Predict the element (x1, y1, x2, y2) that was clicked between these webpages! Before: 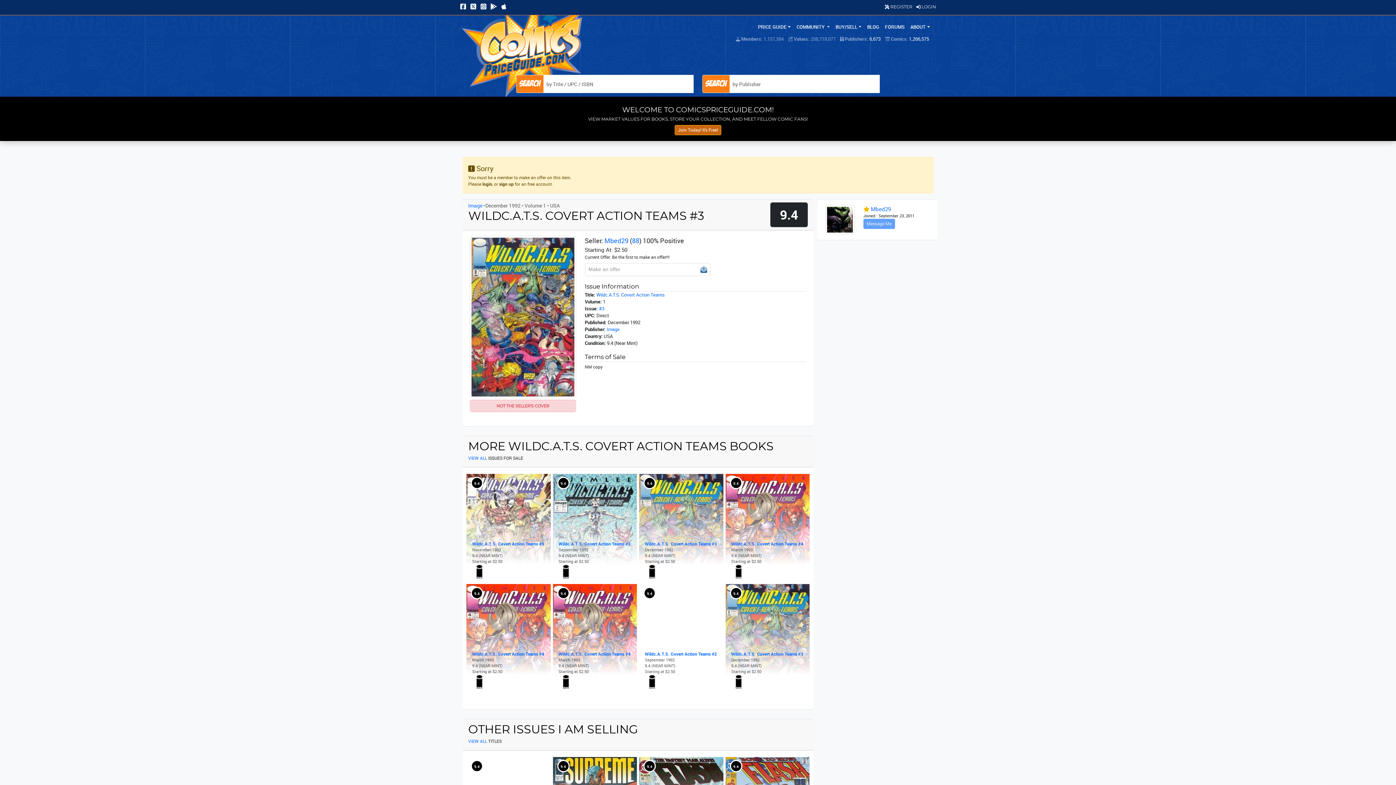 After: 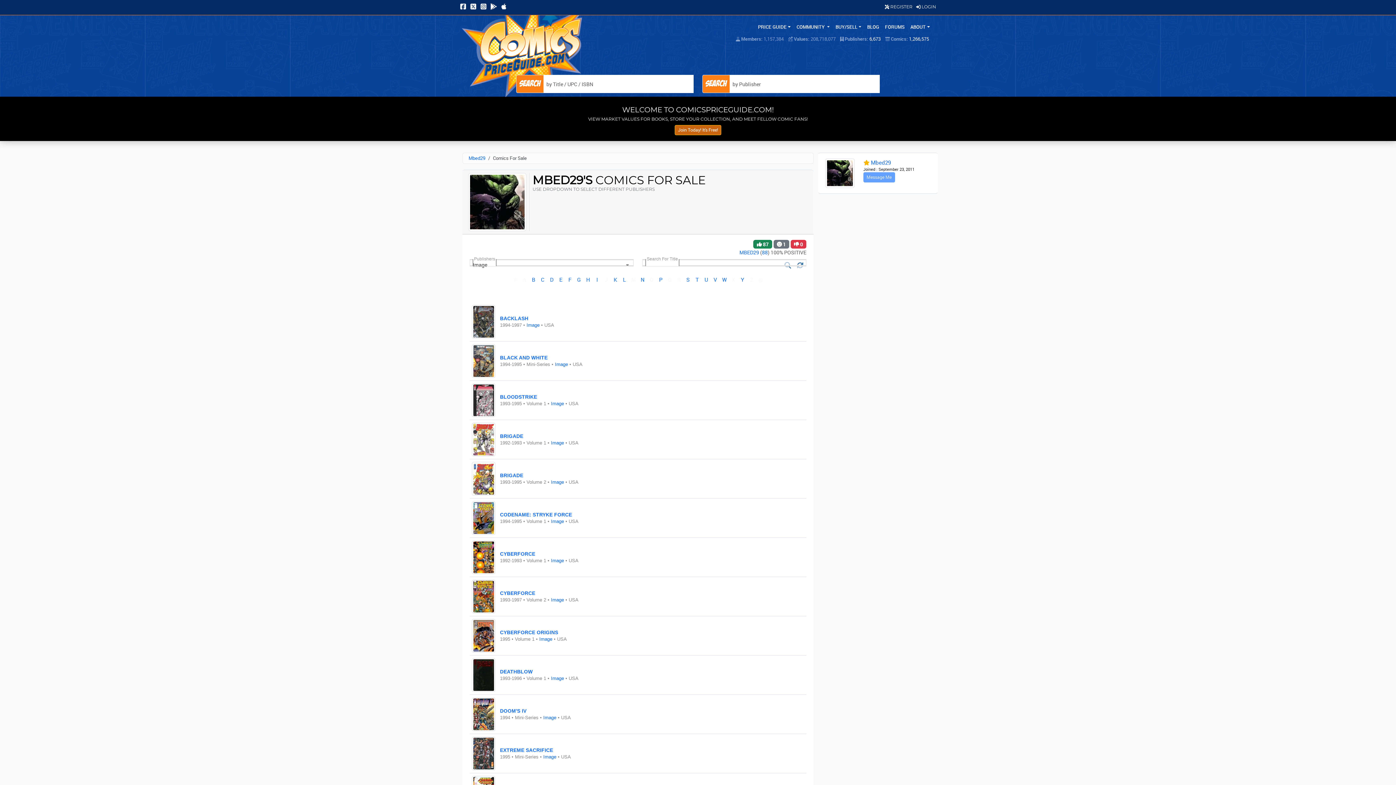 Action: bbox: (558, 678, 573, 684)